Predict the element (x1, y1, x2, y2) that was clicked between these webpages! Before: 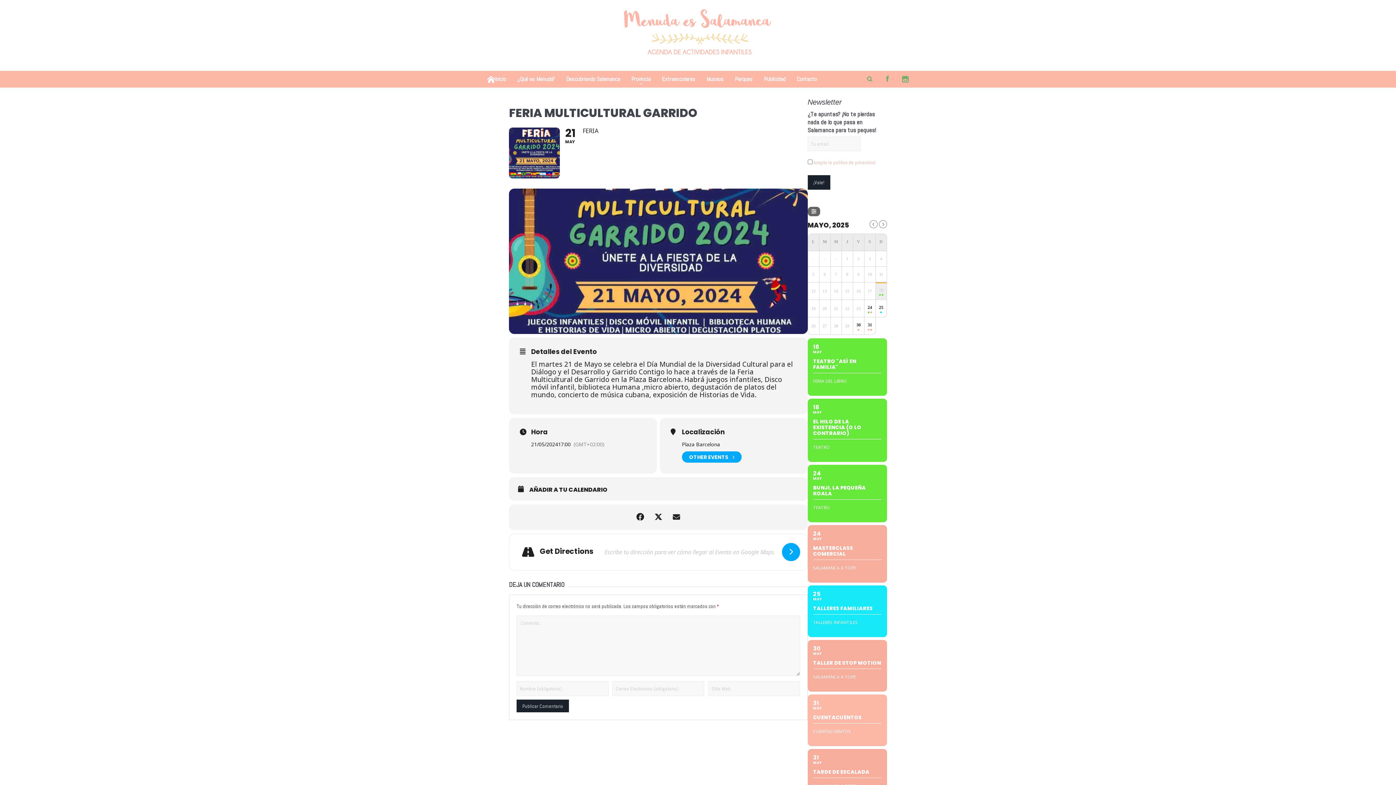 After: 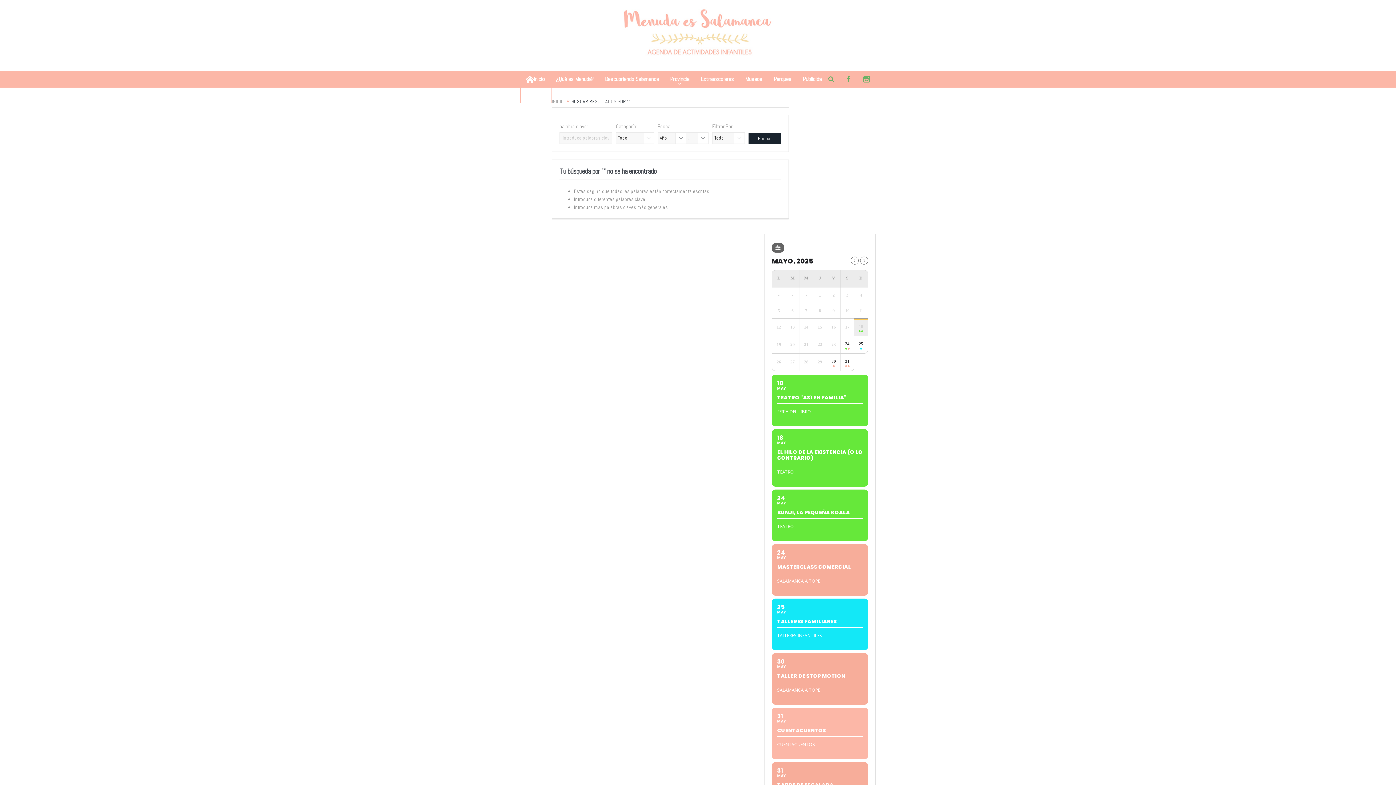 Action: bbox: (897, 758, 914, 772)